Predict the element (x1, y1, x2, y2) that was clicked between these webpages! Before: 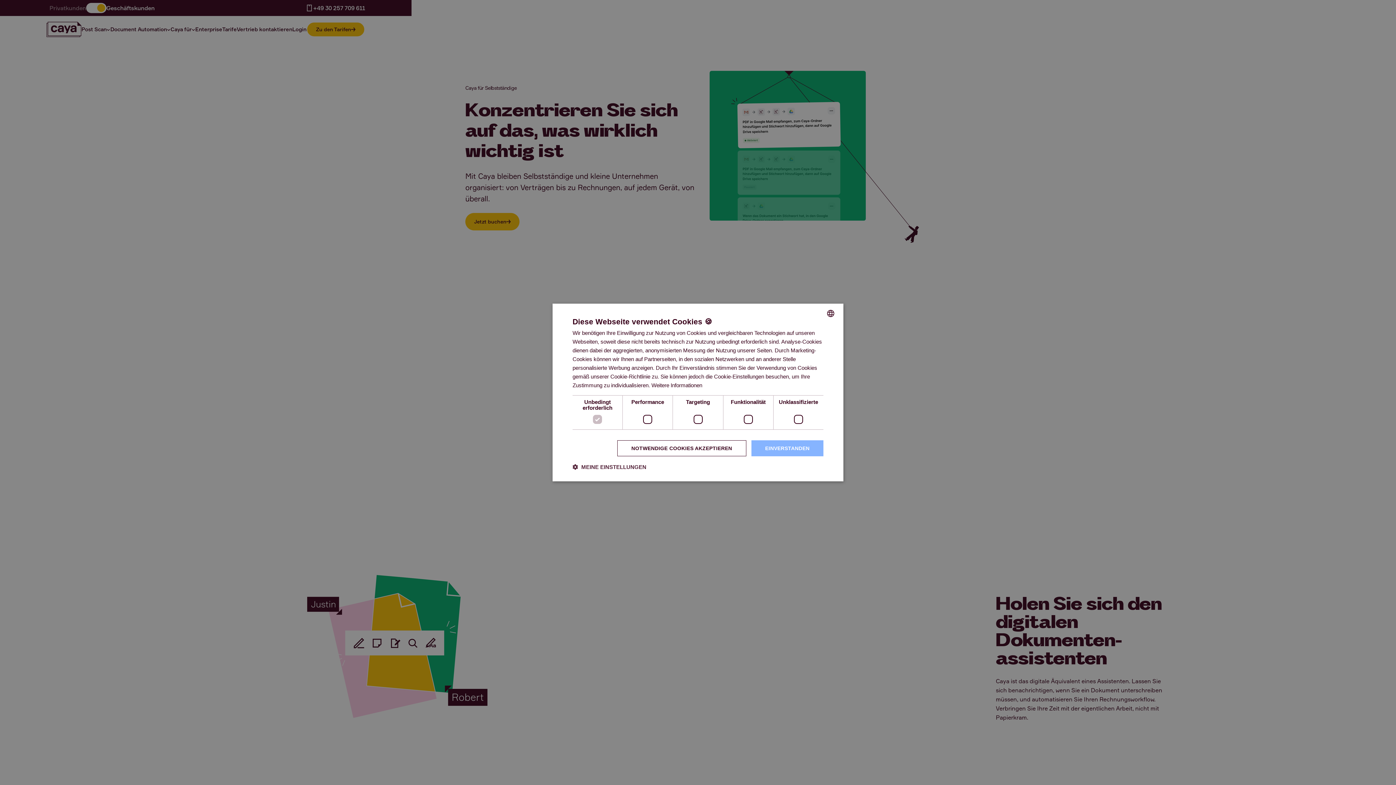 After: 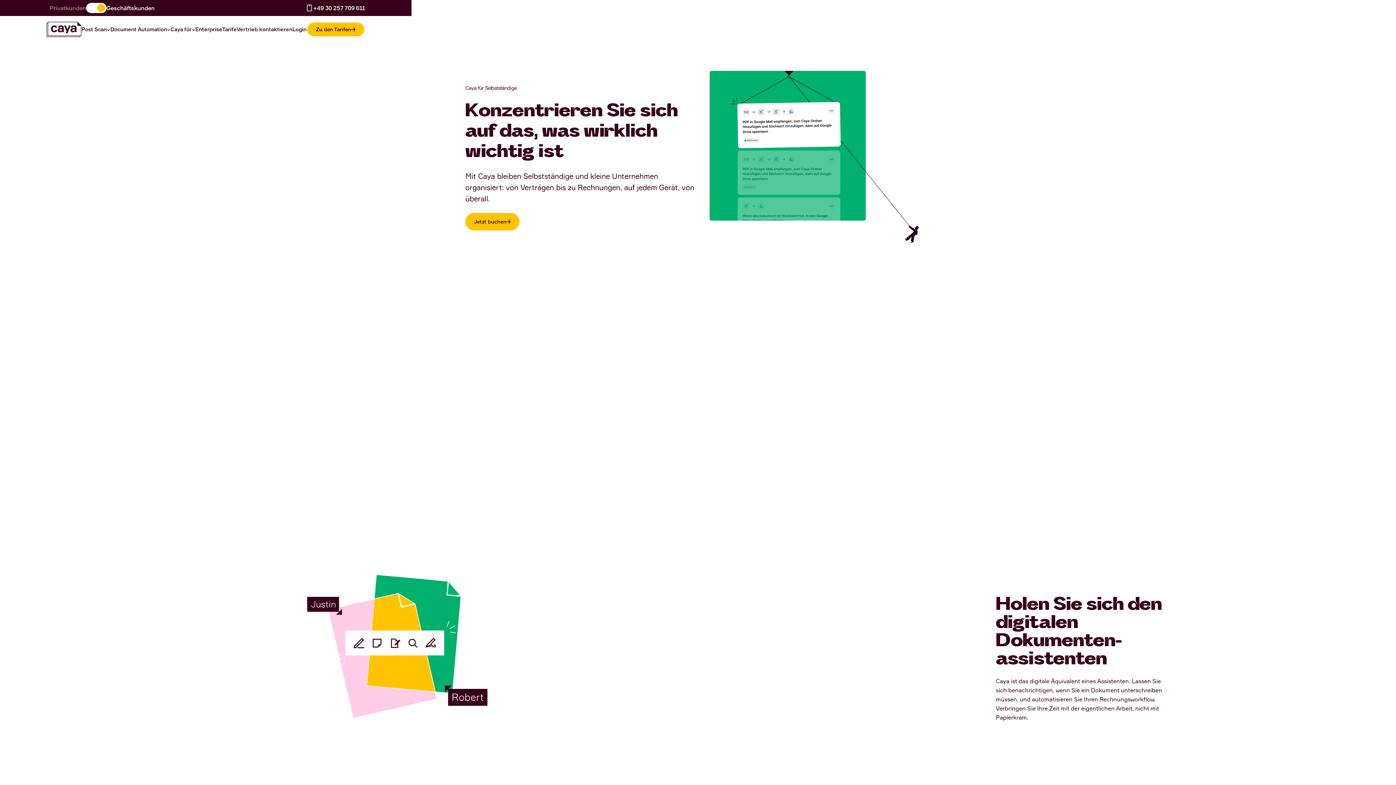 Action: label: EINVERSTANDEN bbox: (751, 440, 823, 456)